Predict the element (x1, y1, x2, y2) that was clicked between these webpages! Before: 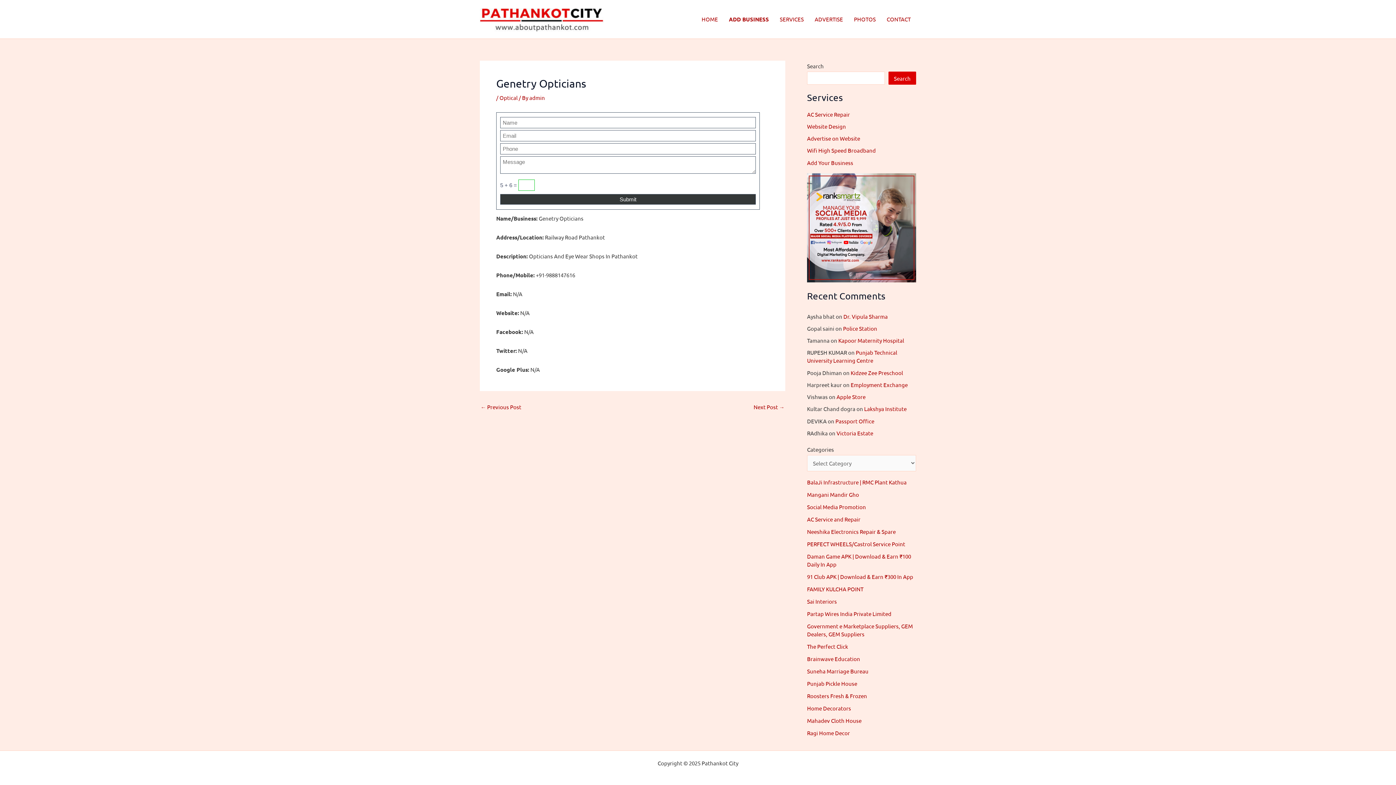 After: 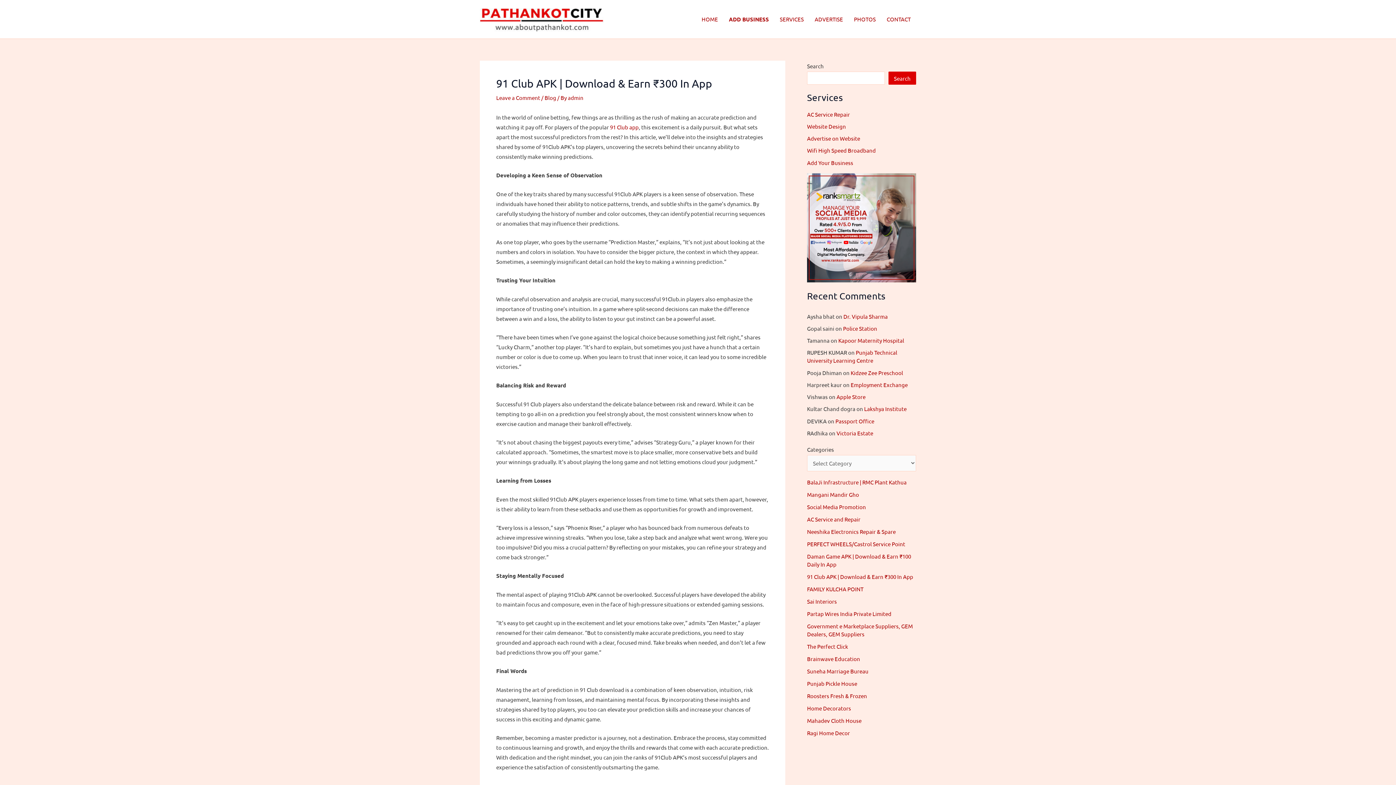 Action: bbox: (807, 573, 913, 580) label: 91 Club APK | Download & Earn ₹300 In App